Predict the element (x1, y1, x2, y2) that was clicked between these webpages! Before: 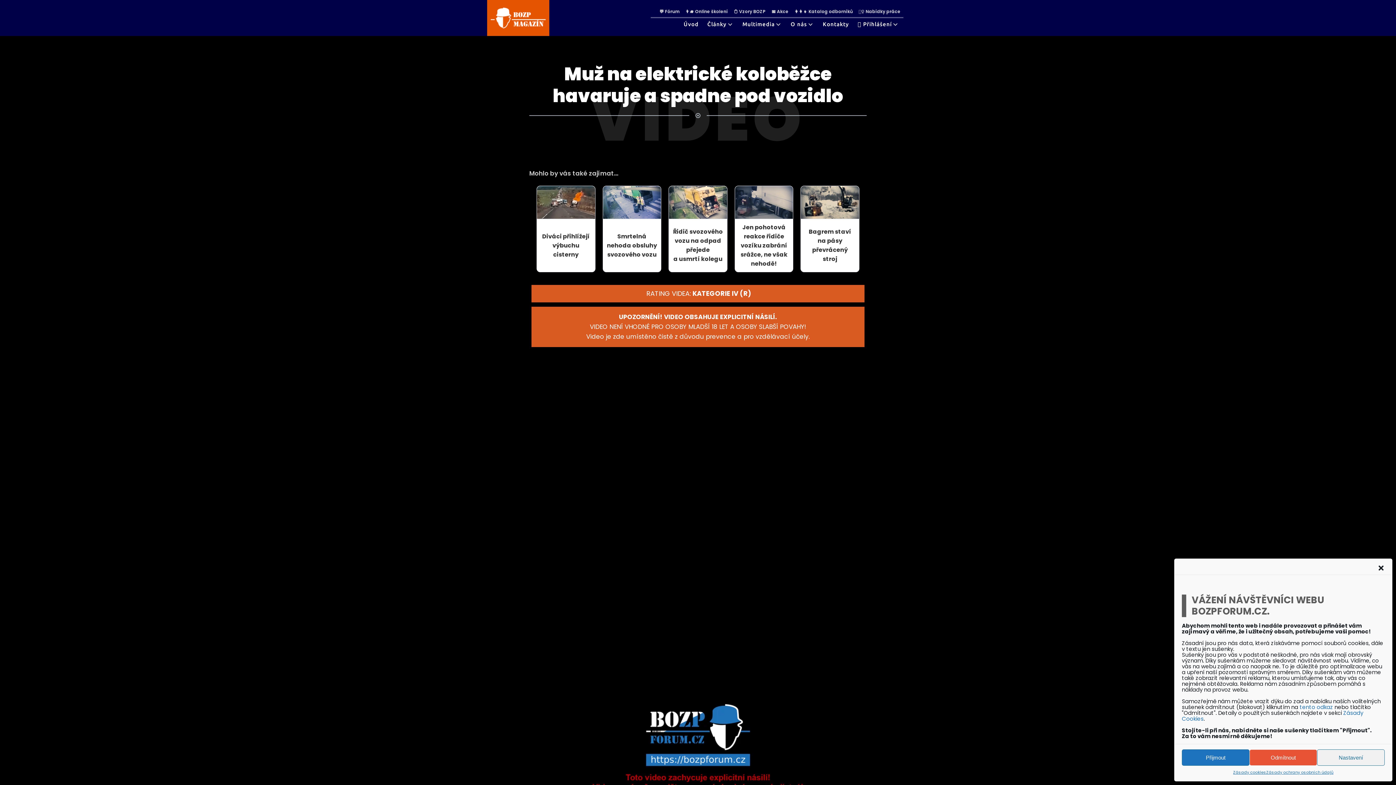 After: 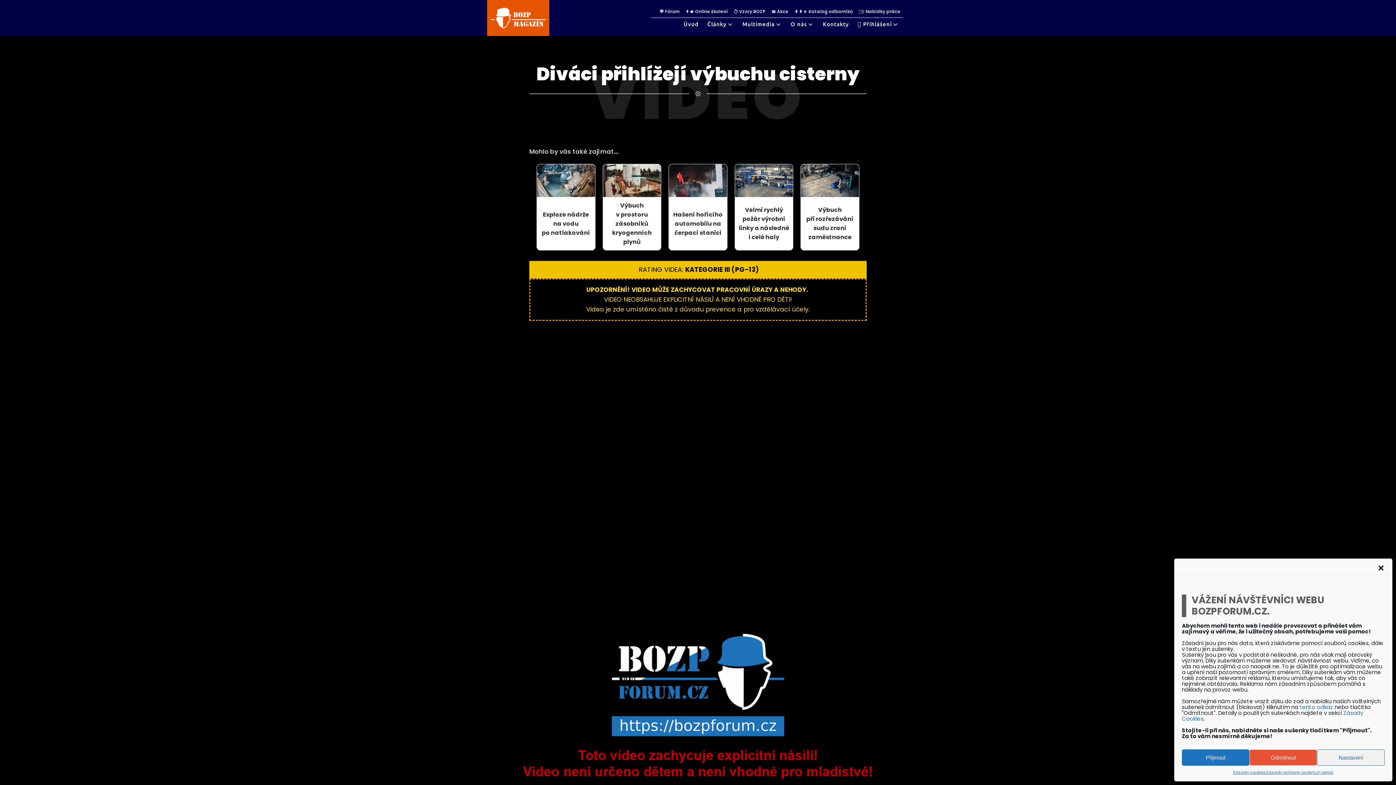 Action: bbox: (540, 231, 591, 259) label: Diváci přihlížejí výbuchu cisterny